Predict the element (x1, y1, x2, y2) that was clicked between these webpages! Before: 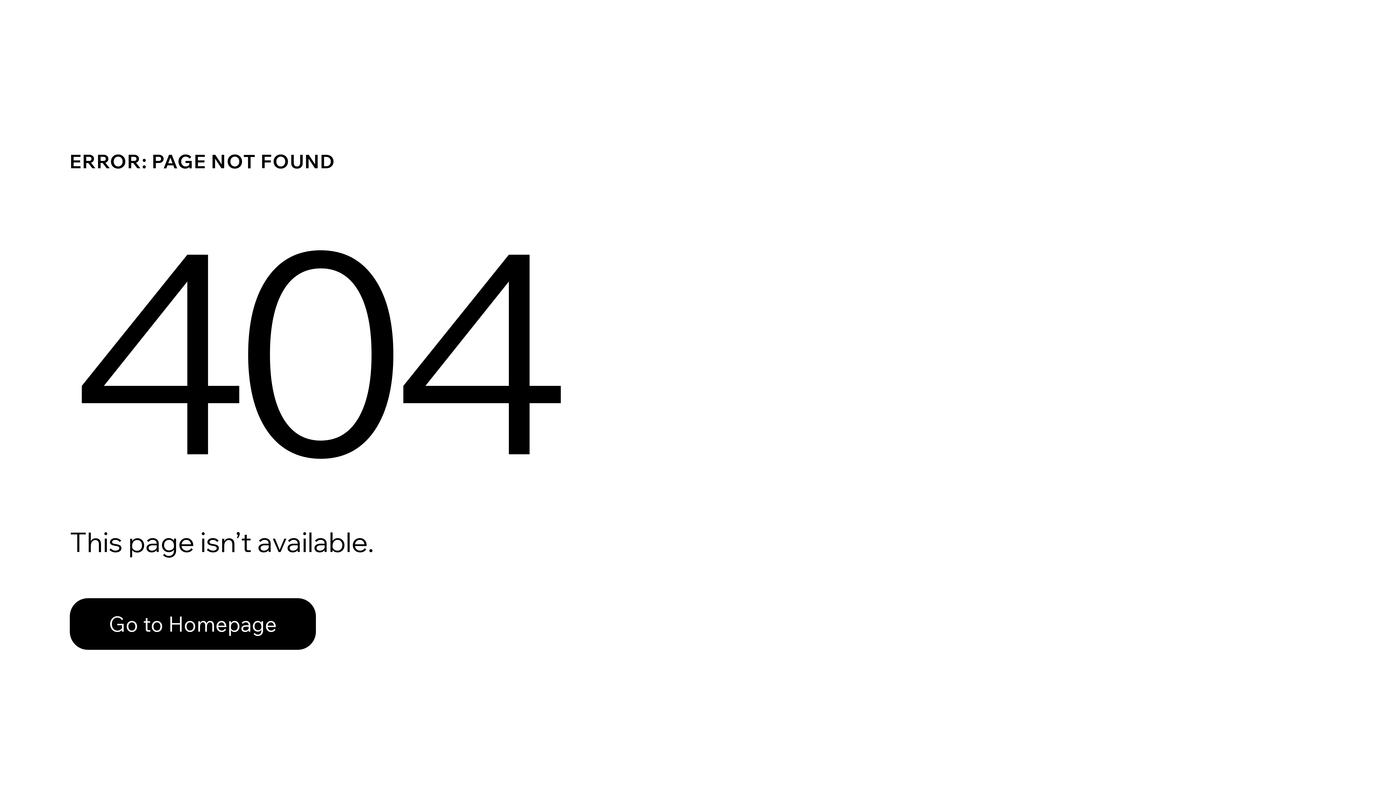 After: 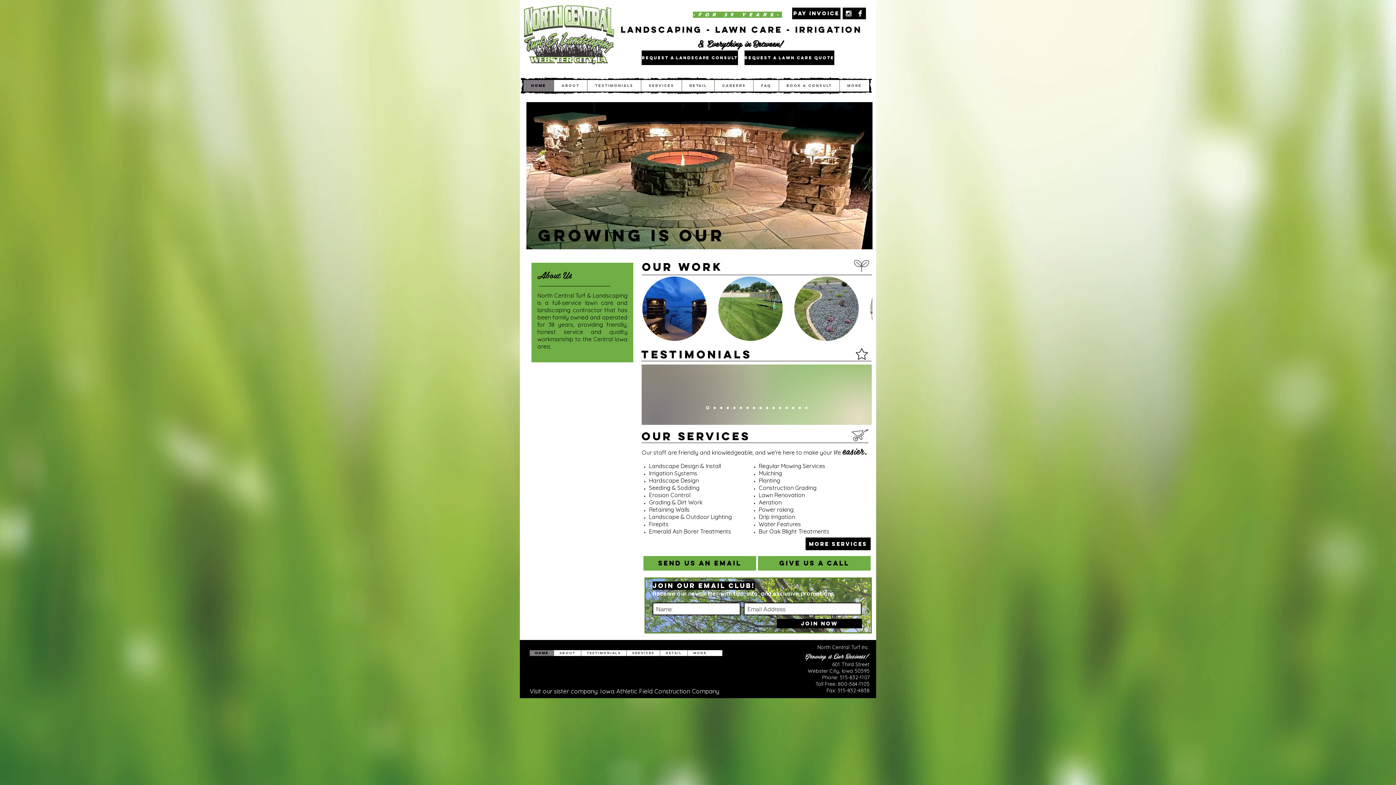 Action: label: Go to Homepage bbox: (69, 582, 768, 659)